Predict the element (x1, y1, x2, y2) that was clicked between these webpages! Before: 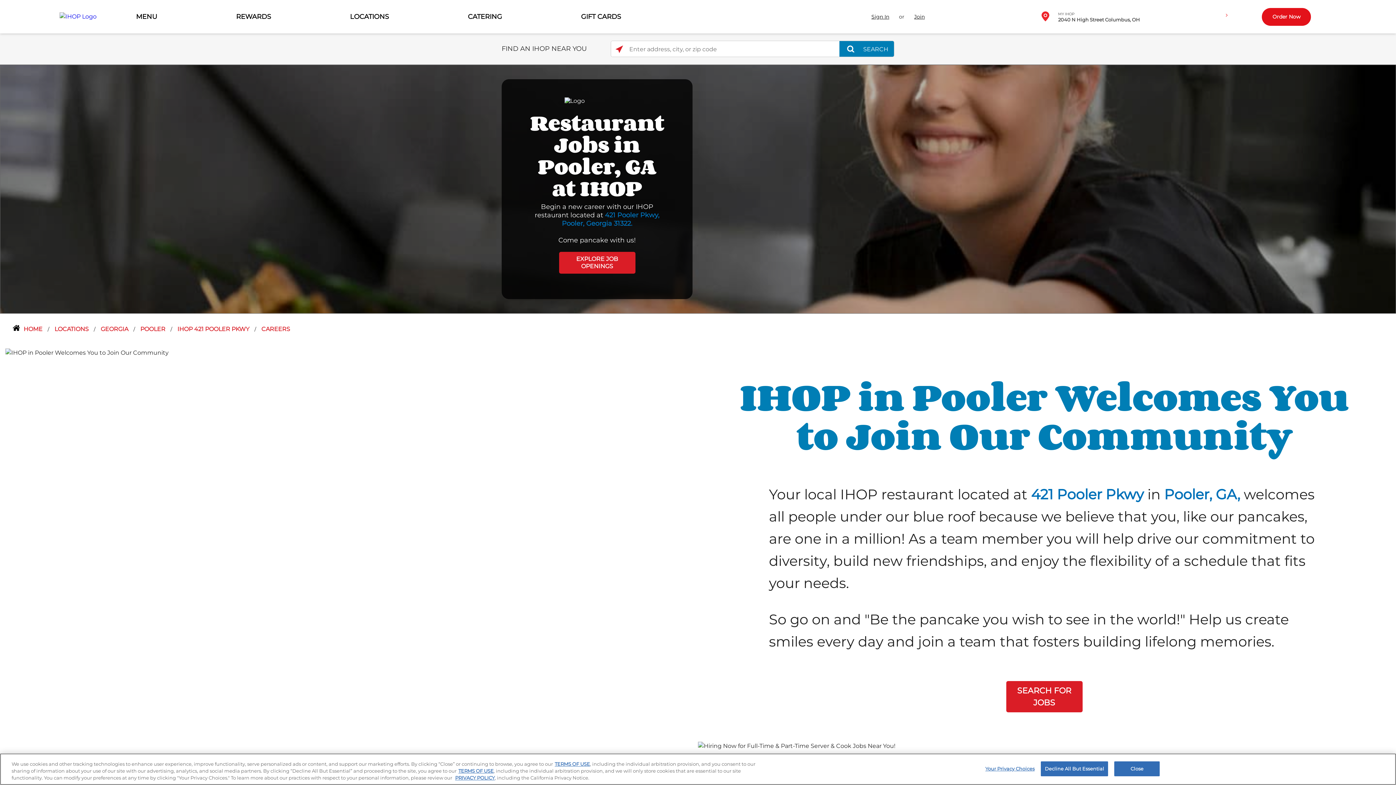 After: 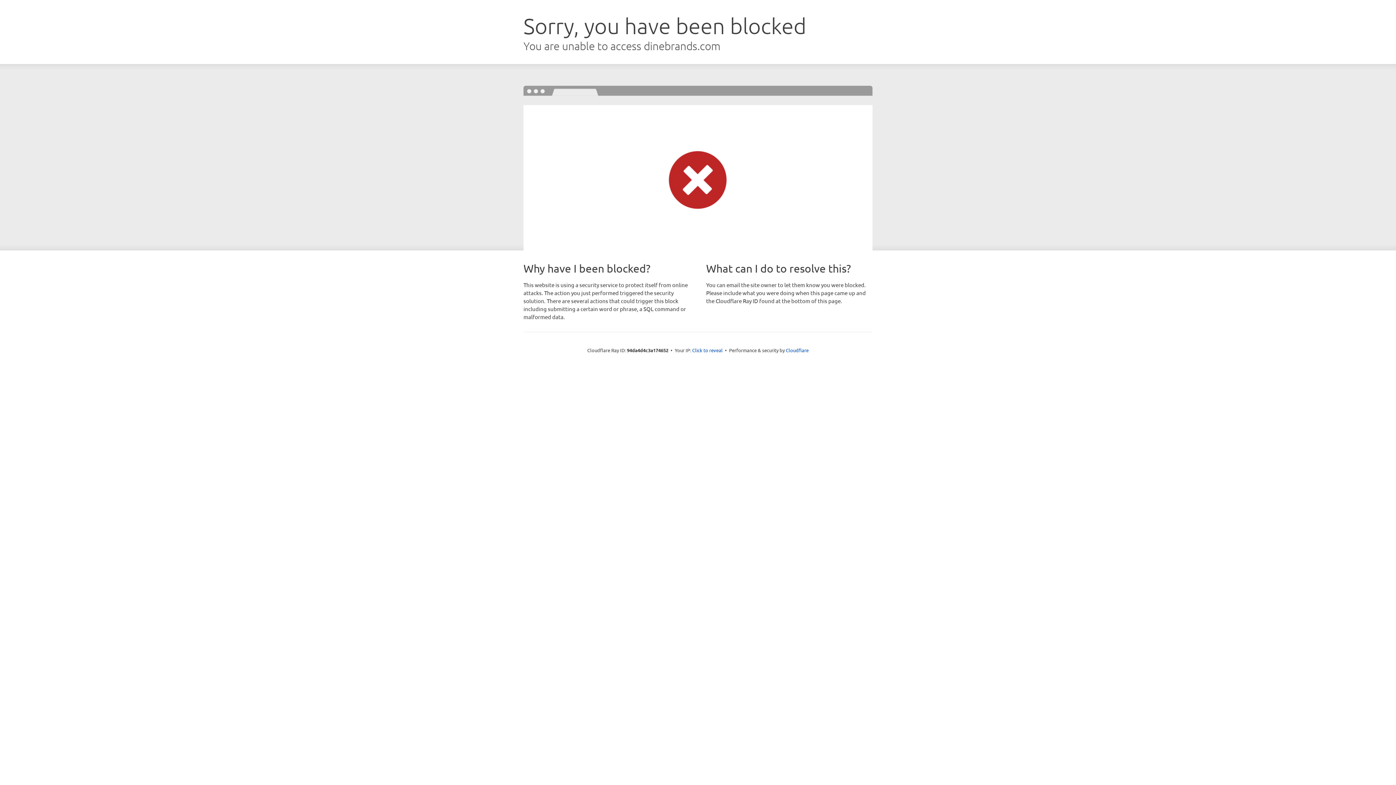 Action: label: TERMS OF USE bbox: (458, 768, 493, 774)